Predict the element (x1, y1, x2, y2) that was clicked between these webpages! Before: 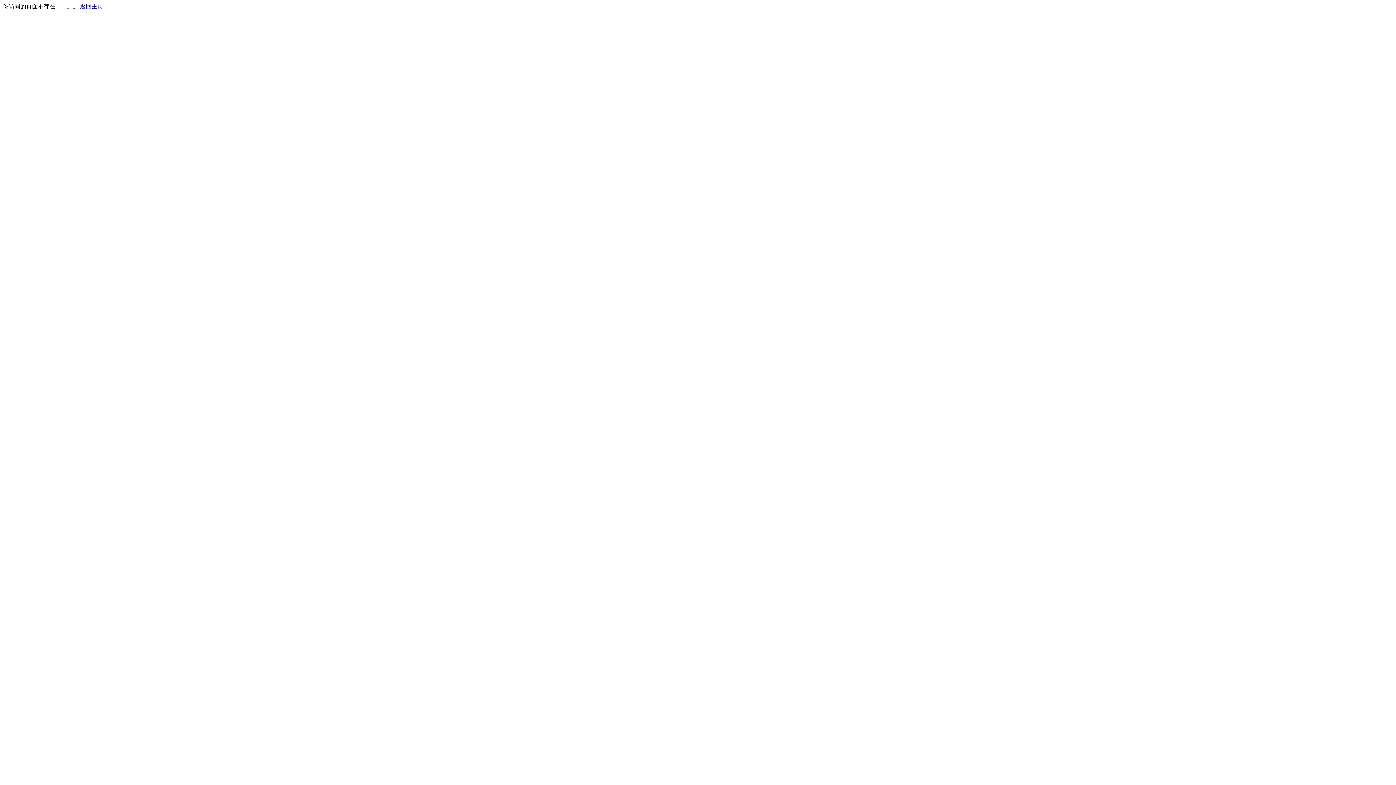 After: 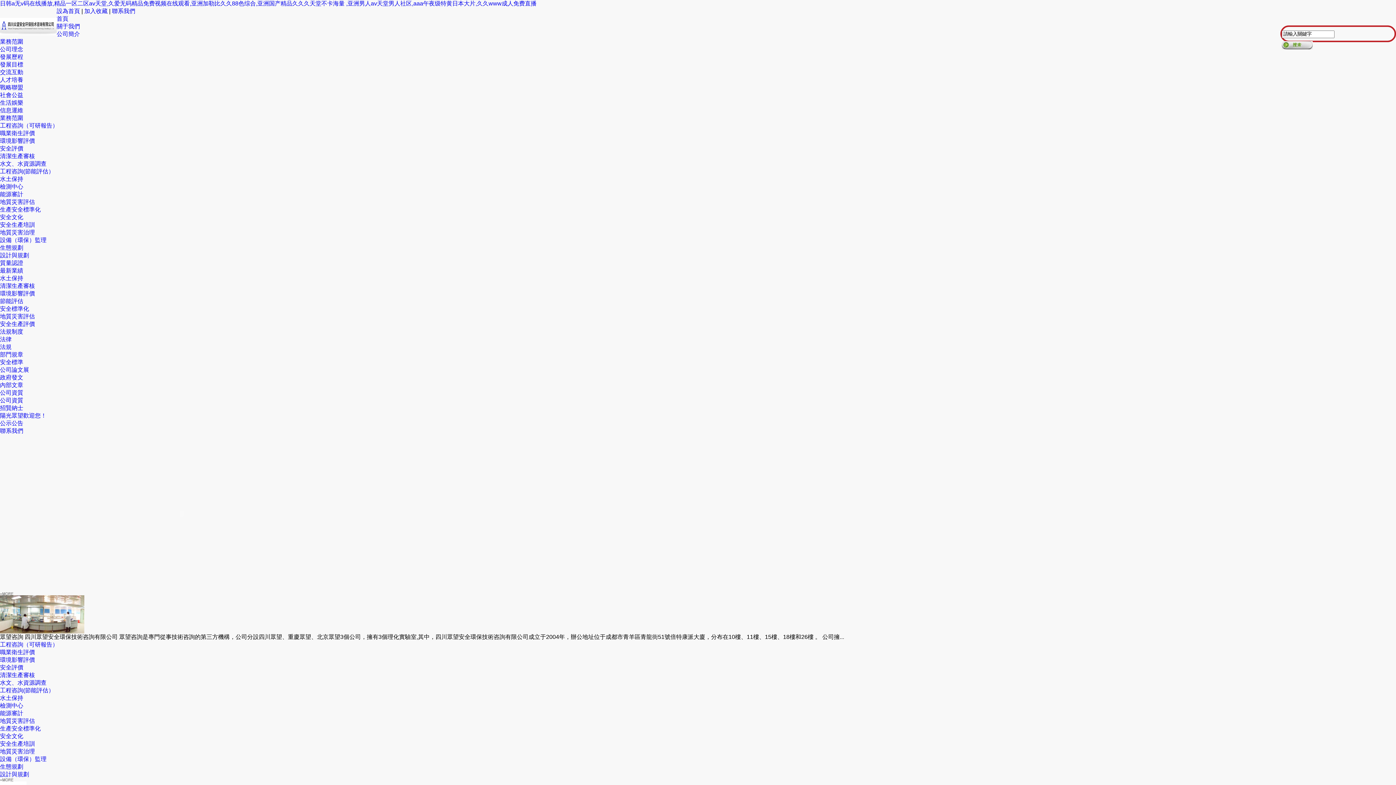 Action: bbox: (80, 3, 103, 9) label: 返回主页